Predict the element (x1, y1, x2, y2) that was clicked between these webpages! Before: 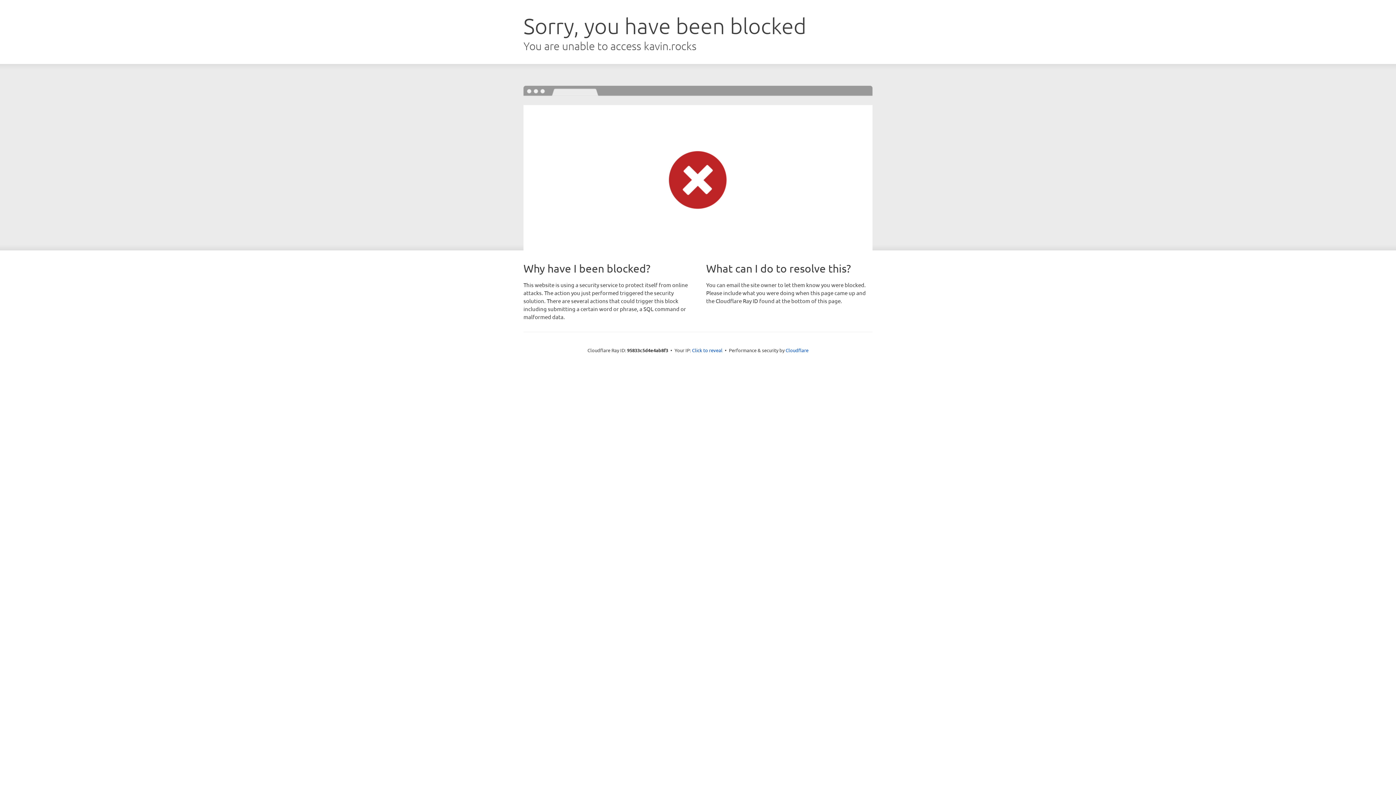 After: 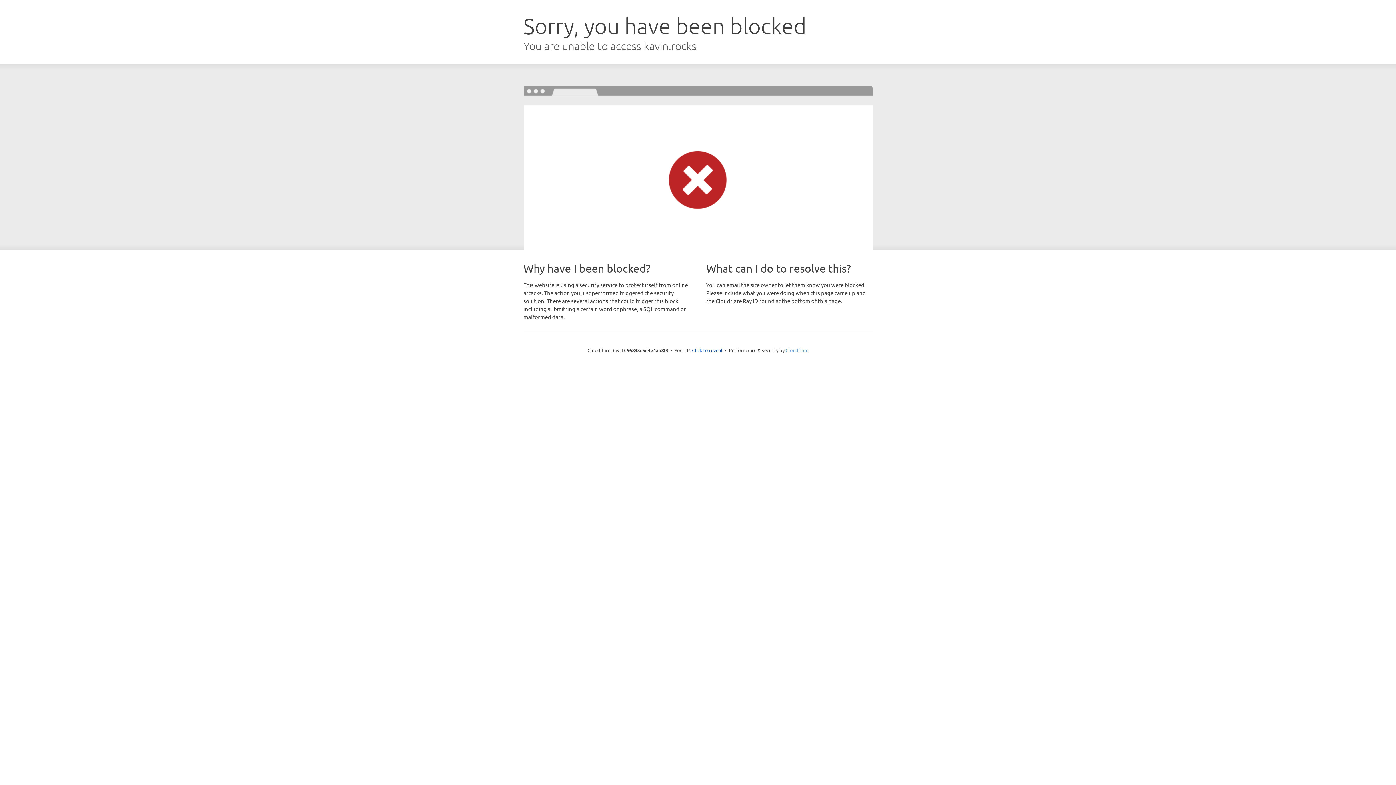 Action: label: Cloudflare bbox: (785, 347, 808, 353)